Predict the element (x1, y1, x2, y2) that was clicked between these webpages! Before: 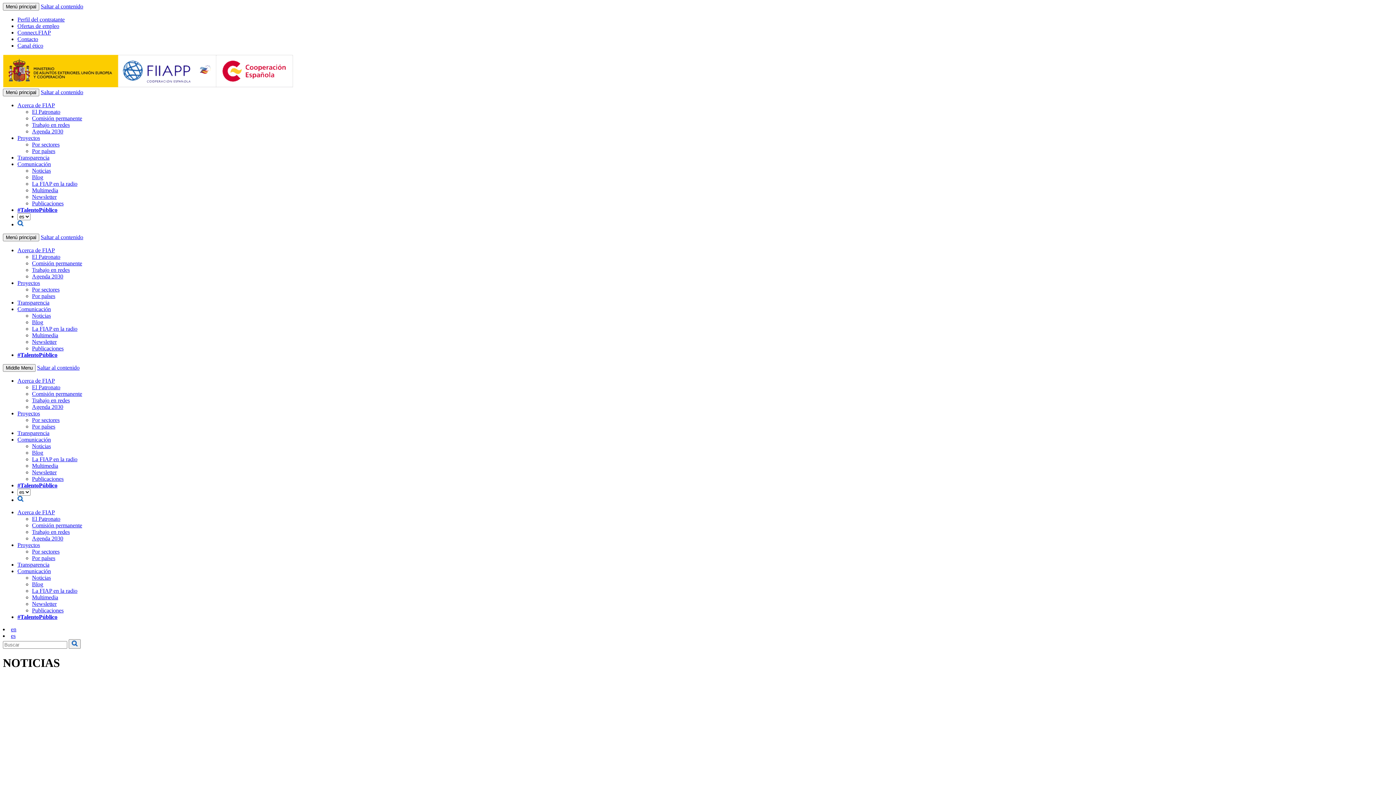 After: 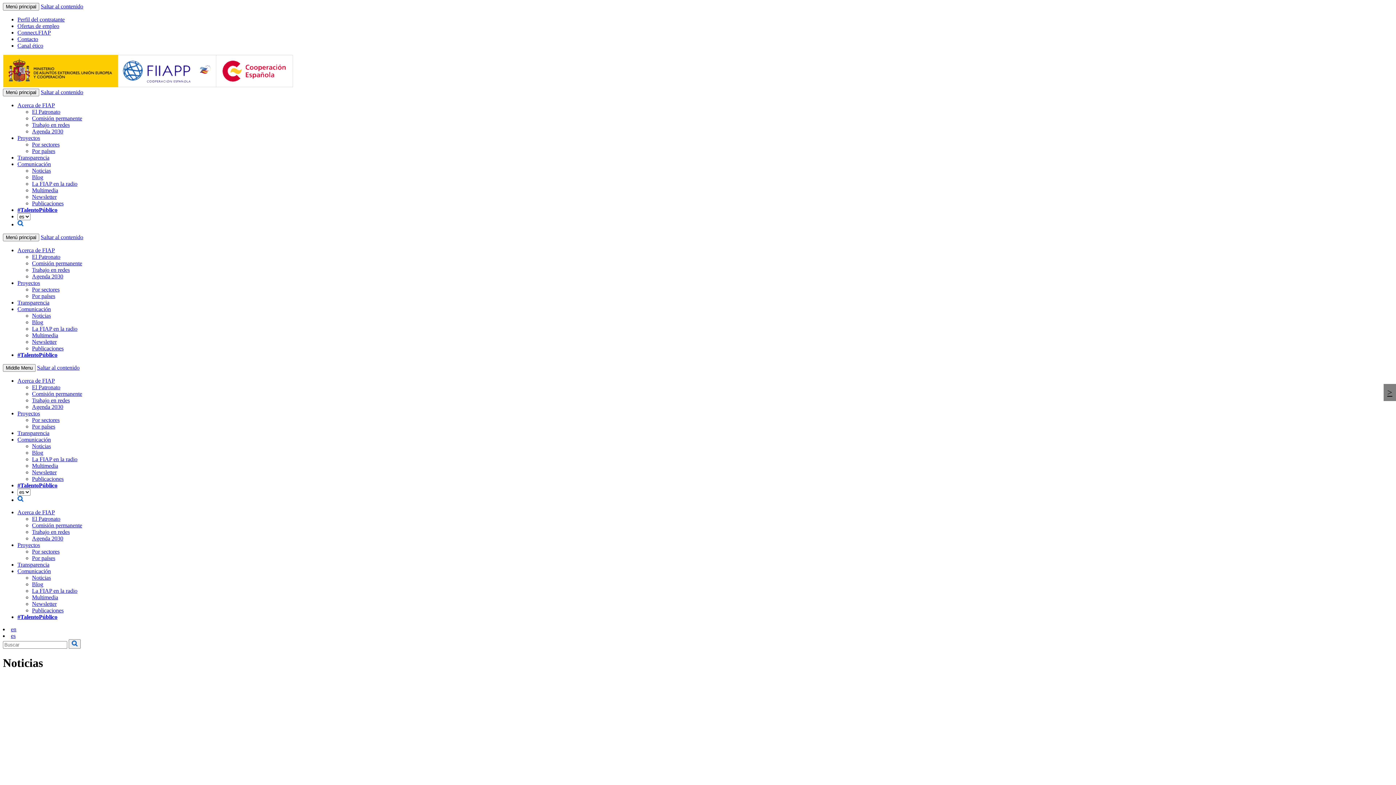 Action: bbox: (32, 574, 50, 581) label: Noticias